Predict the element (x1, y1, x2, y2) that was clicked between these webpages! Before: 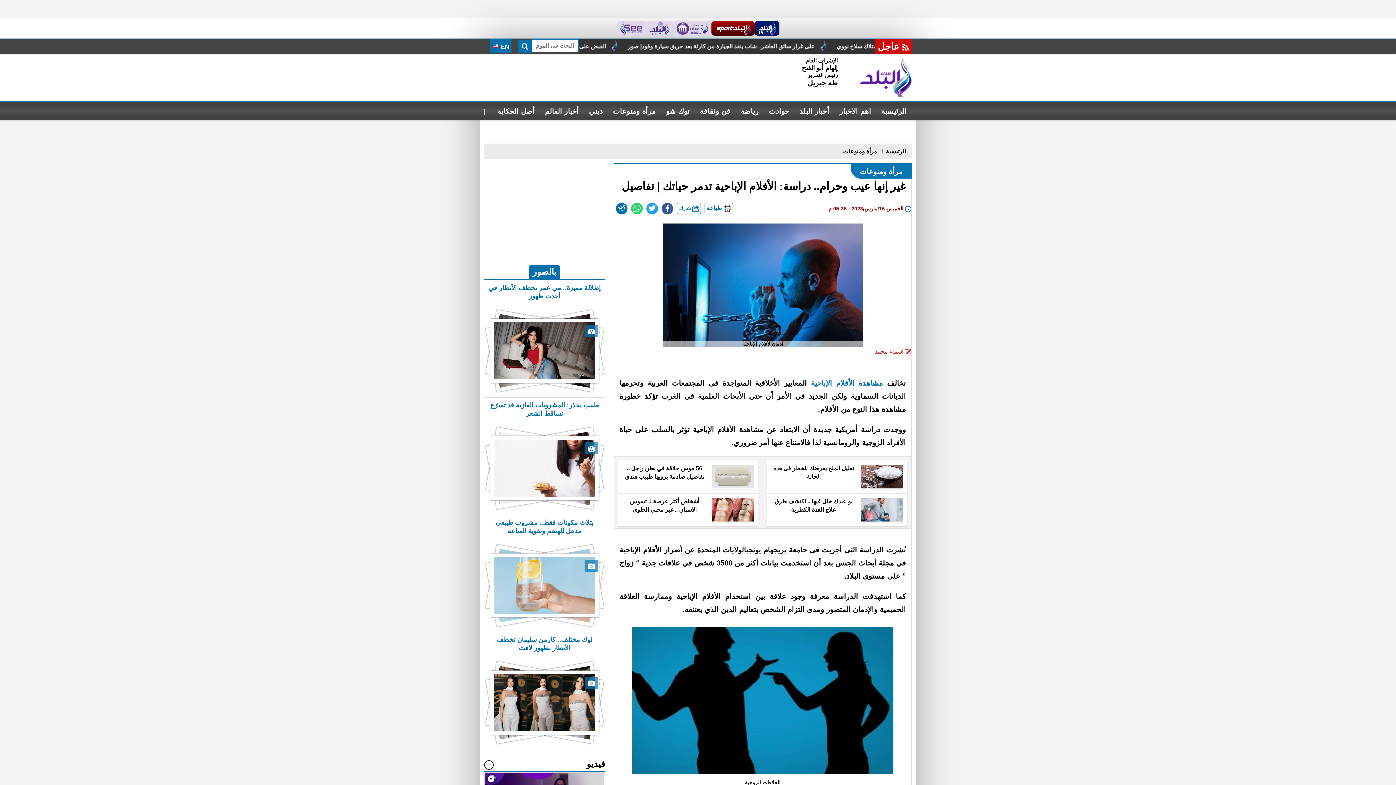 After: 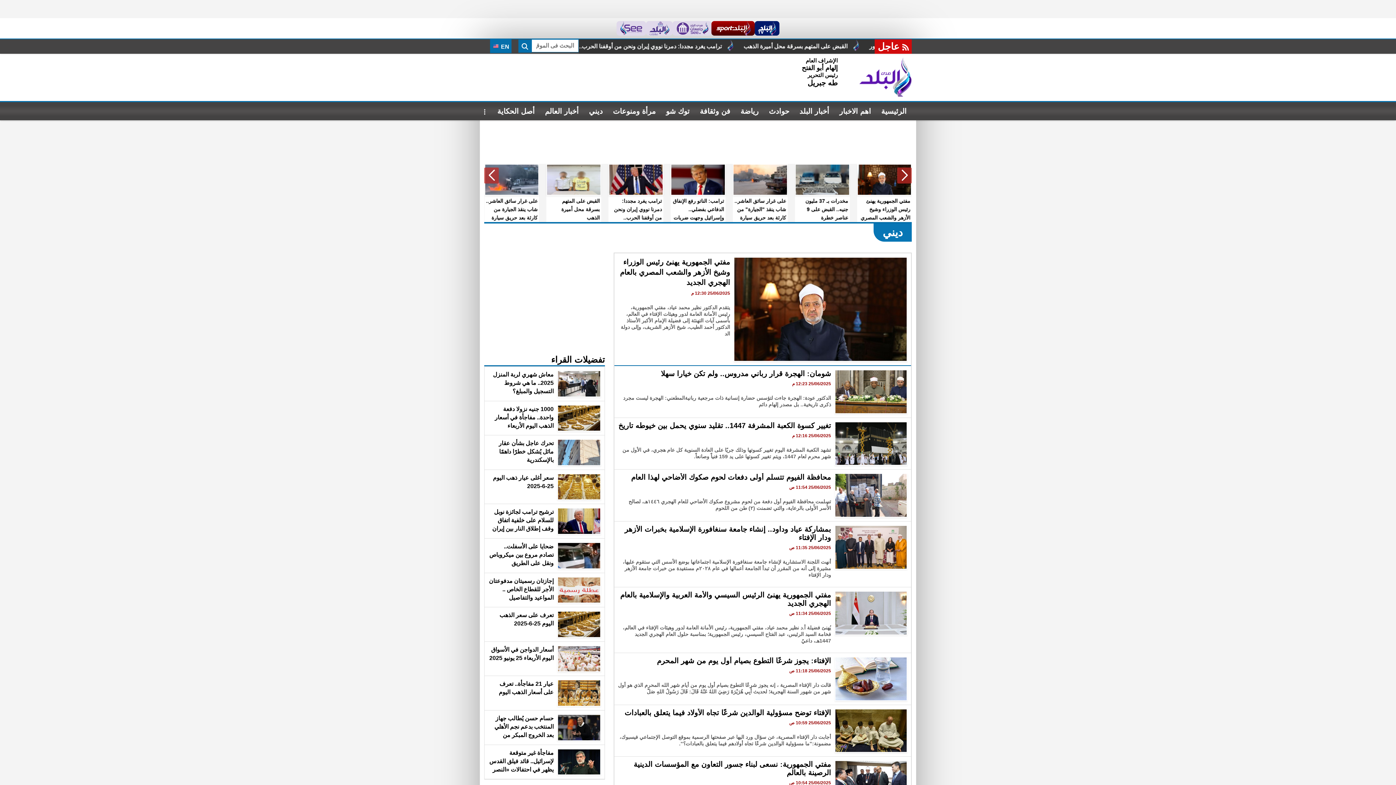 Action: bbox: (584, 102, 608, 120) label: ديني